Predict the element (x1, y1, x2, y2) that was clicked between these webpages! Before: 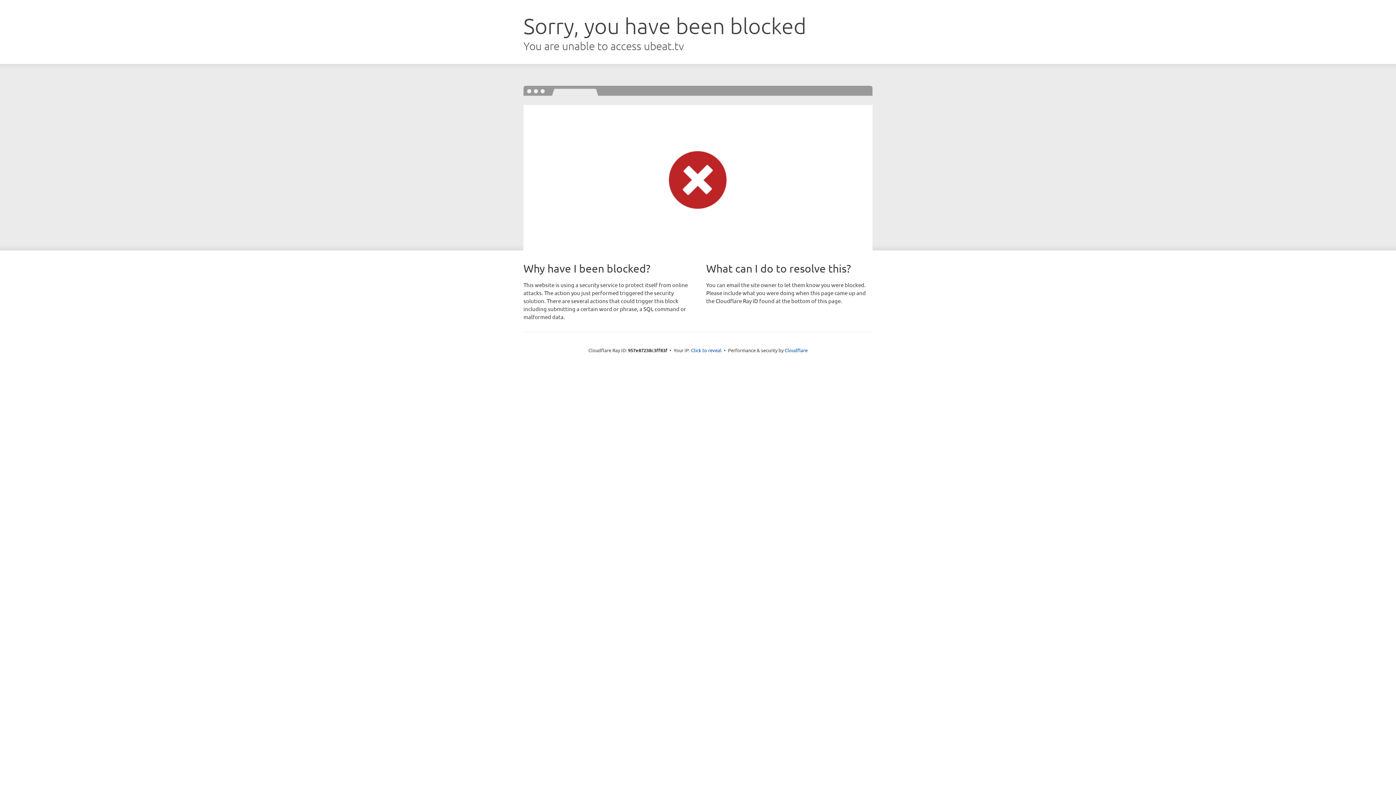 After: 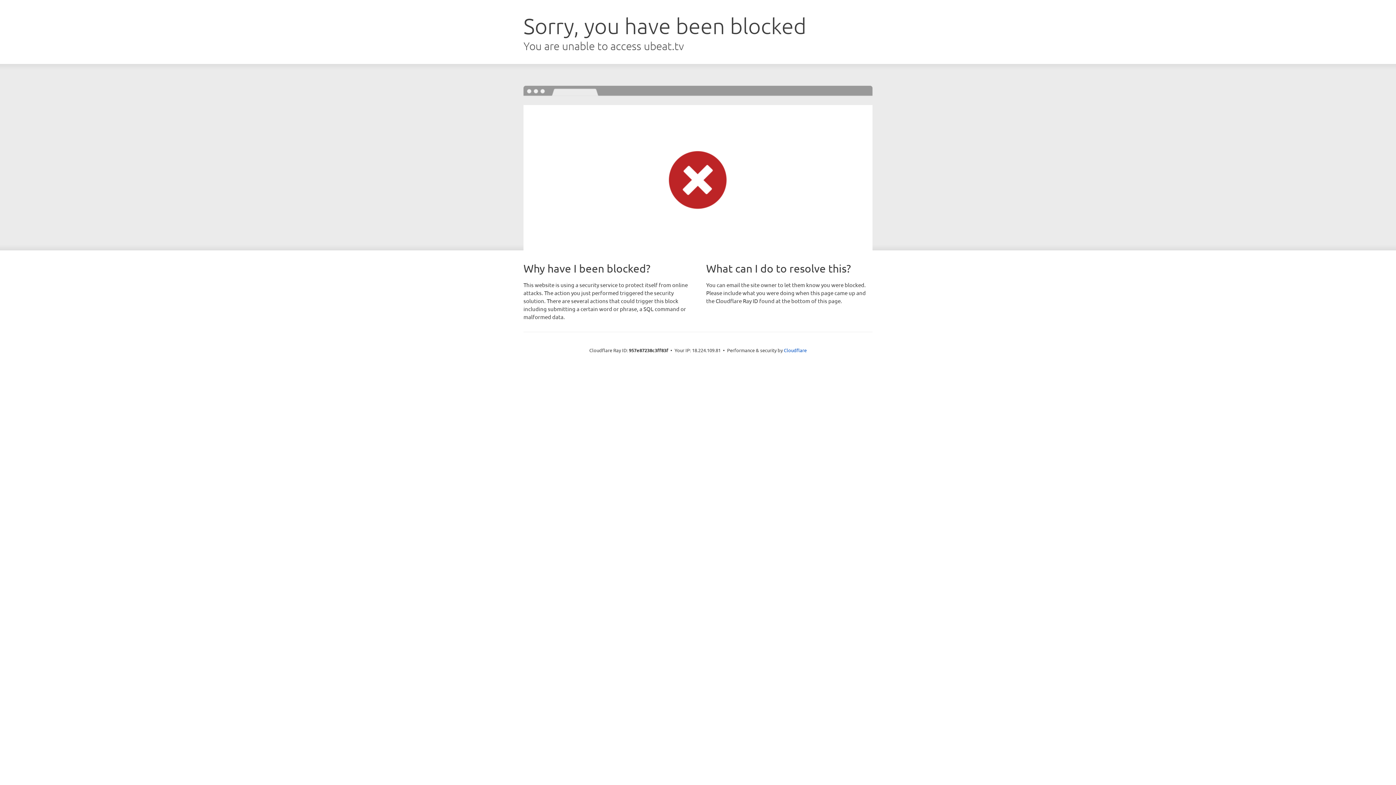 Action: bbox: (691, 346, 721, 353) label: Click to reveal